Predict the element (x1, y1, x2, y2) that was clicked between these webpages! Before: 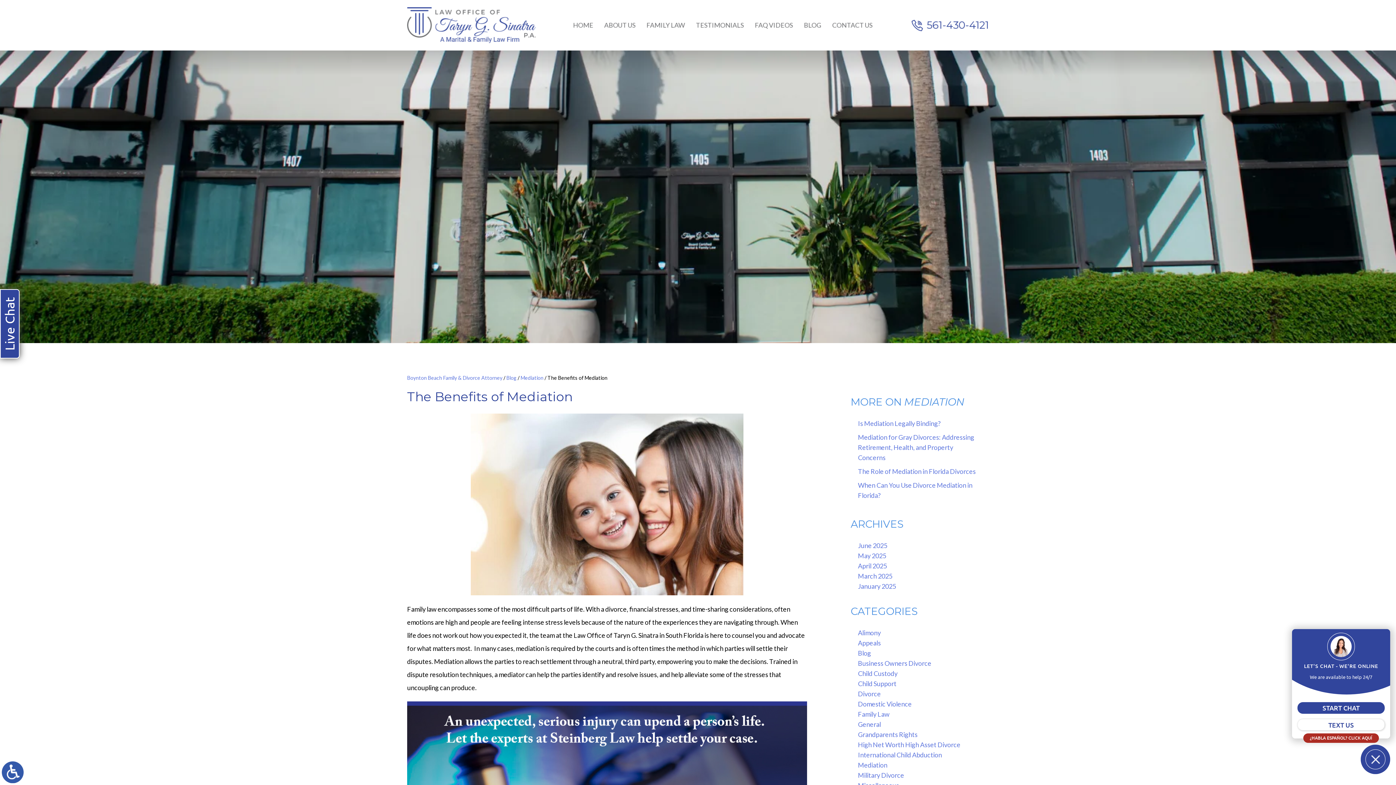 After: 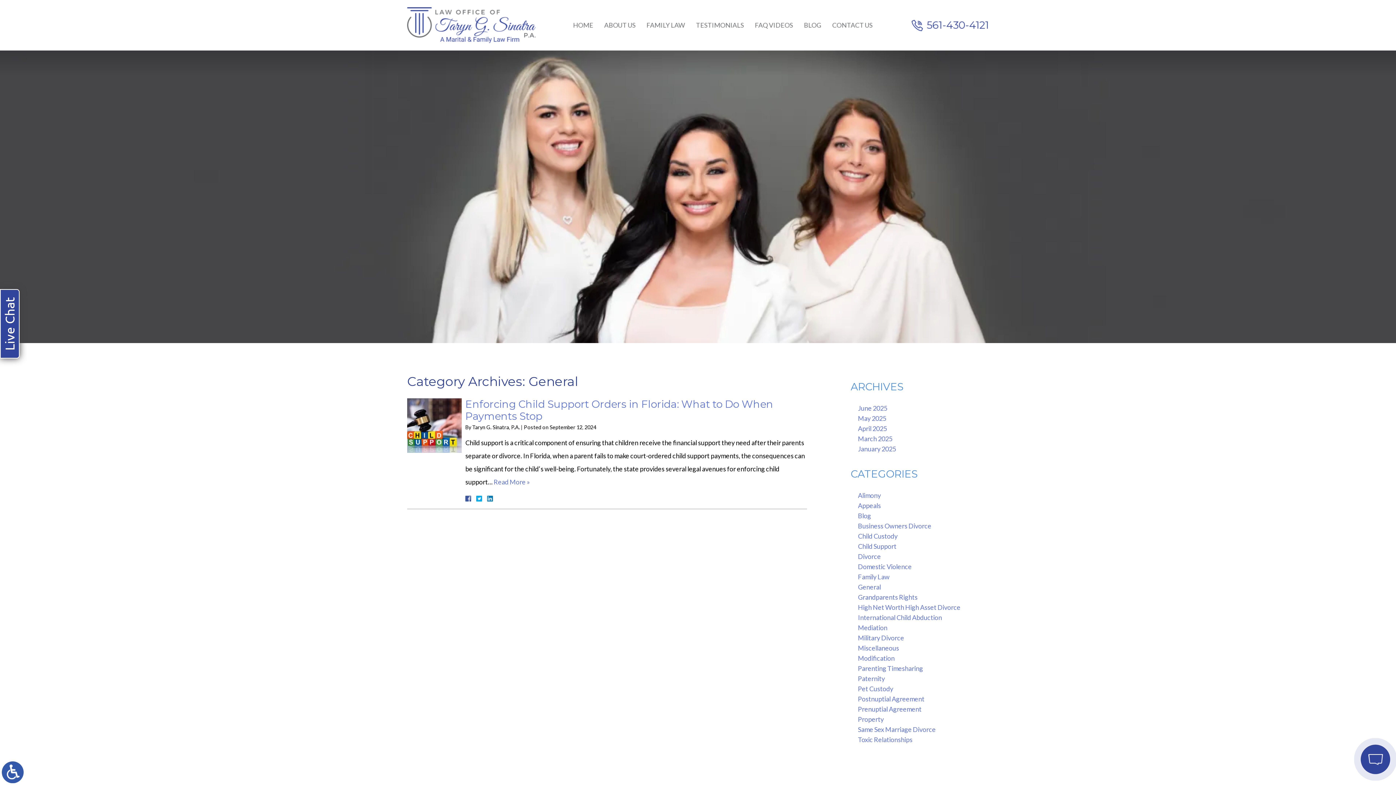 Action: bbox: (858, 720, 881, 728) label: General